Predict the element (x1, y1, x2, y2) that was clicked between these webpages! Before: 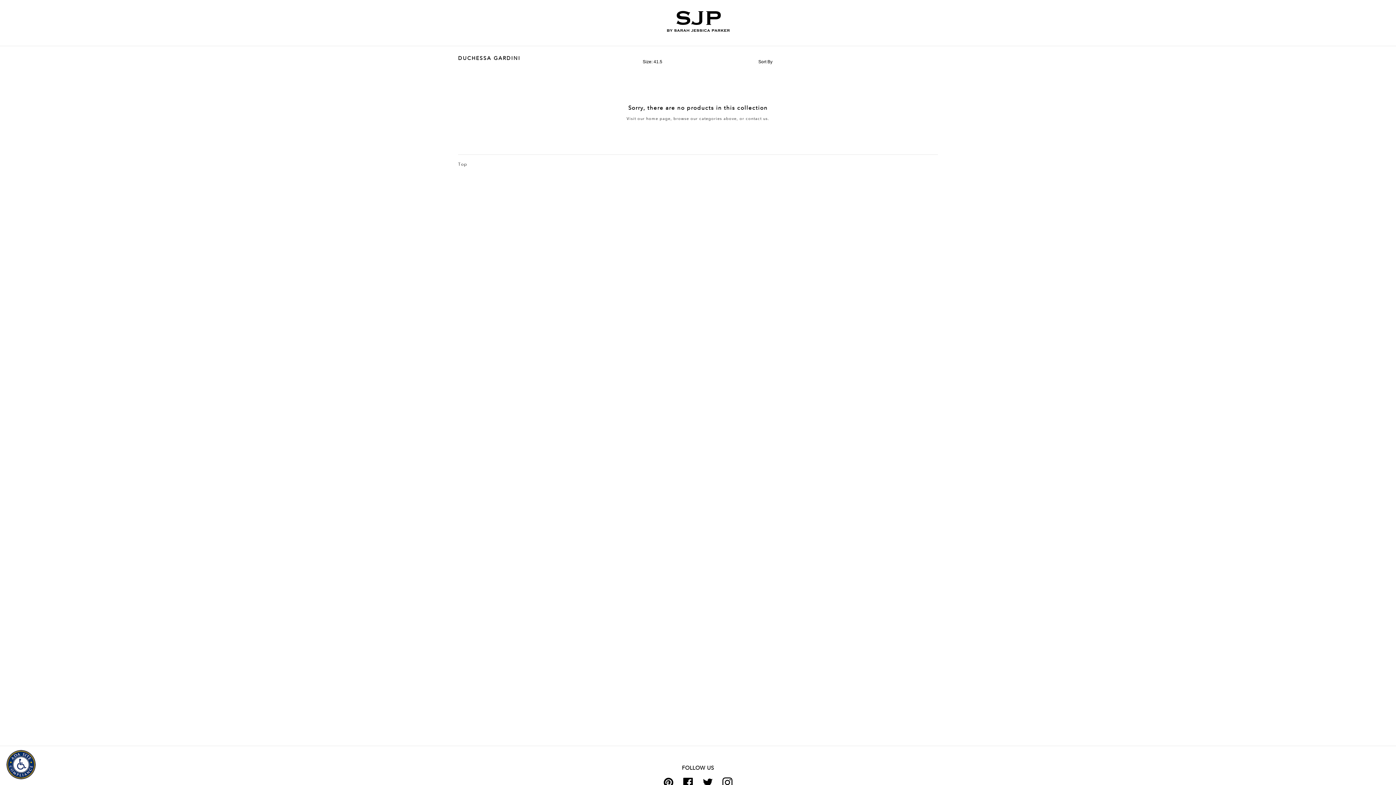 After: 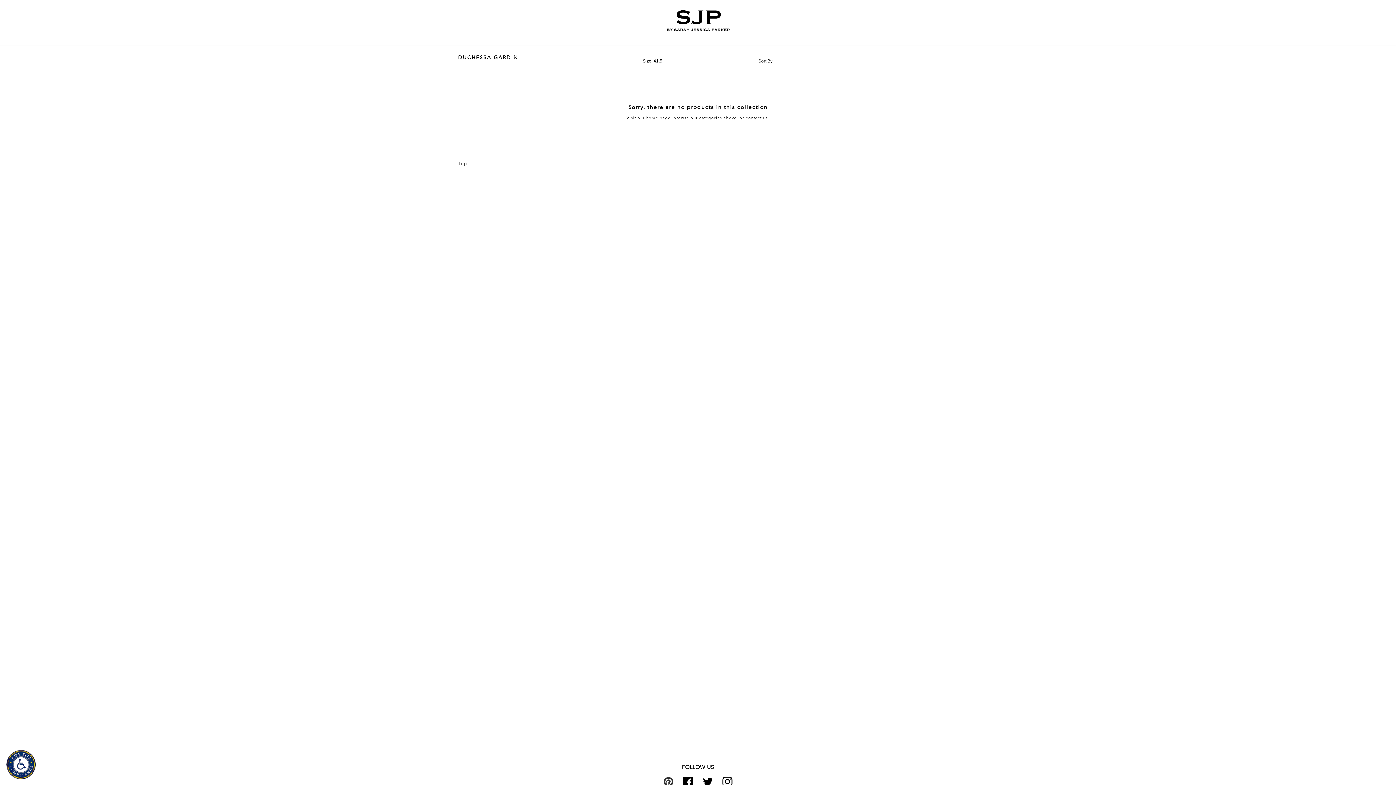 Action: label: PINTEREST bbox: (661, 778, 675, 786)